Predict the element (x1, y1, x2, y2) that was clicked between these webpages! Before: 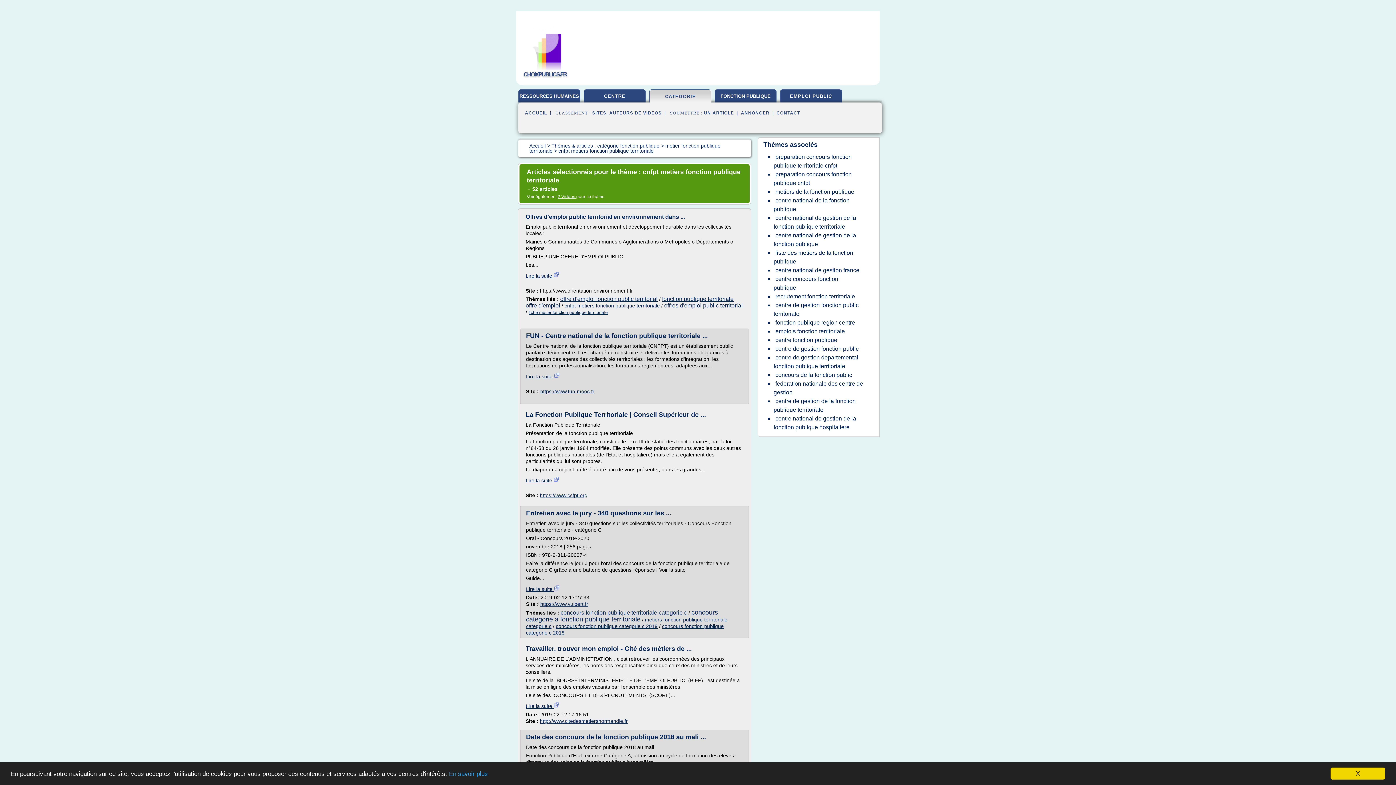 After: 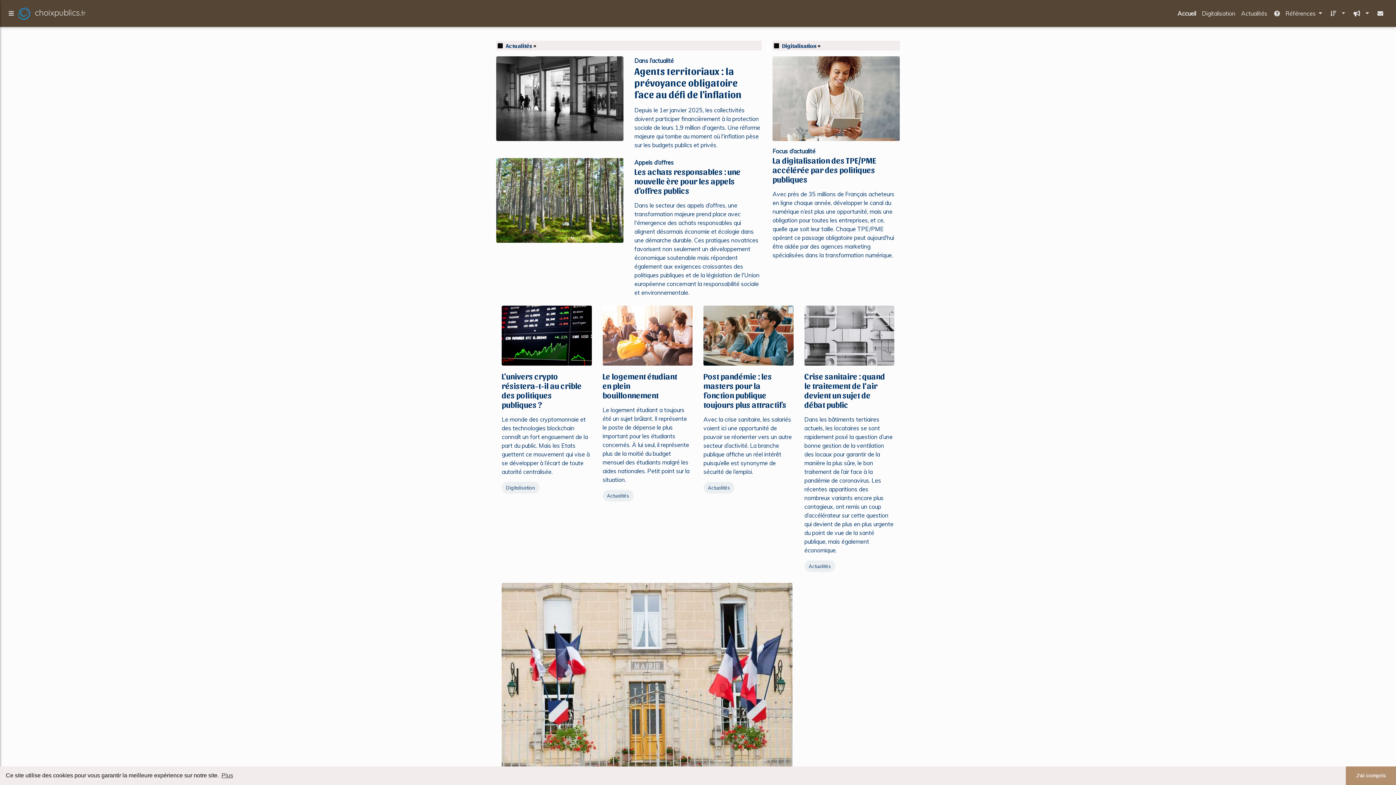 Action: bbox: (524, 66, 566, 72)